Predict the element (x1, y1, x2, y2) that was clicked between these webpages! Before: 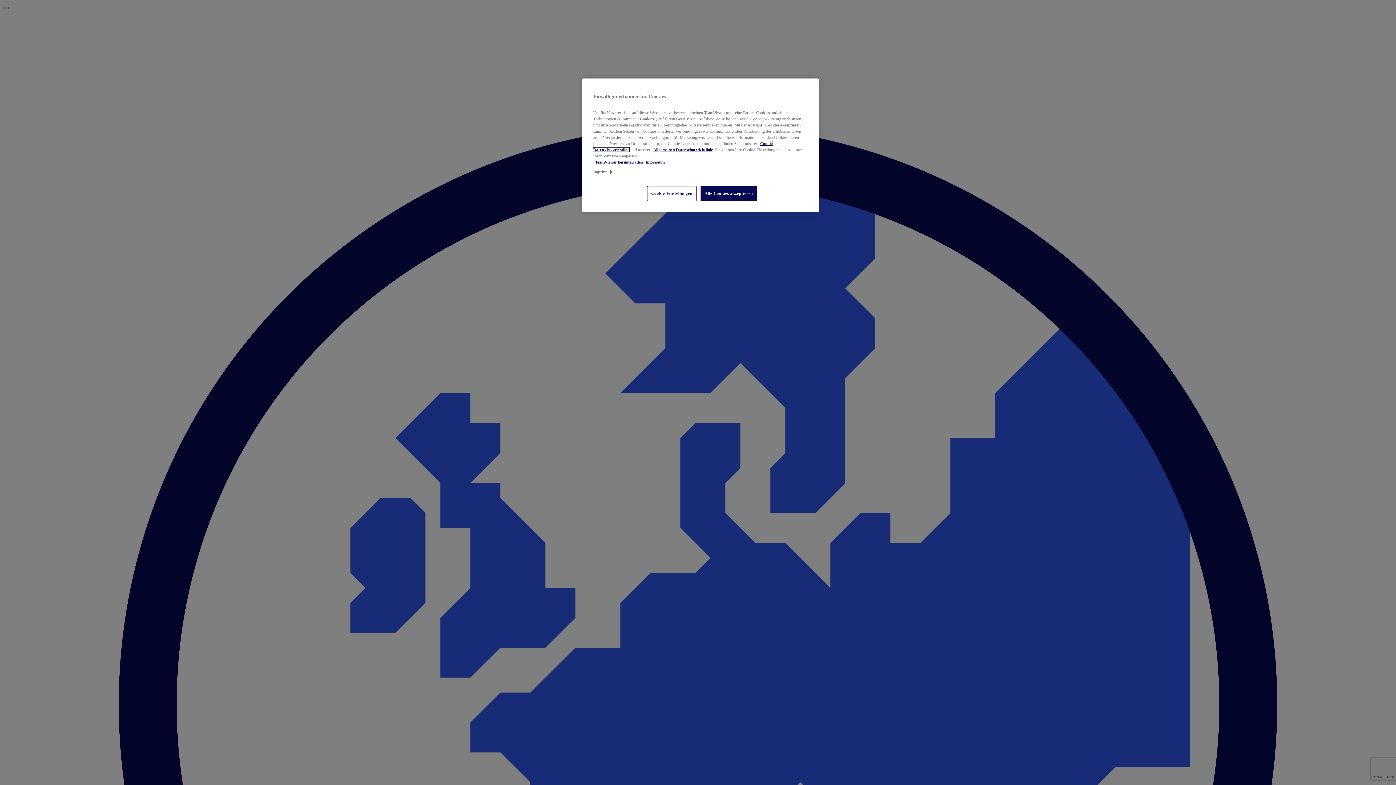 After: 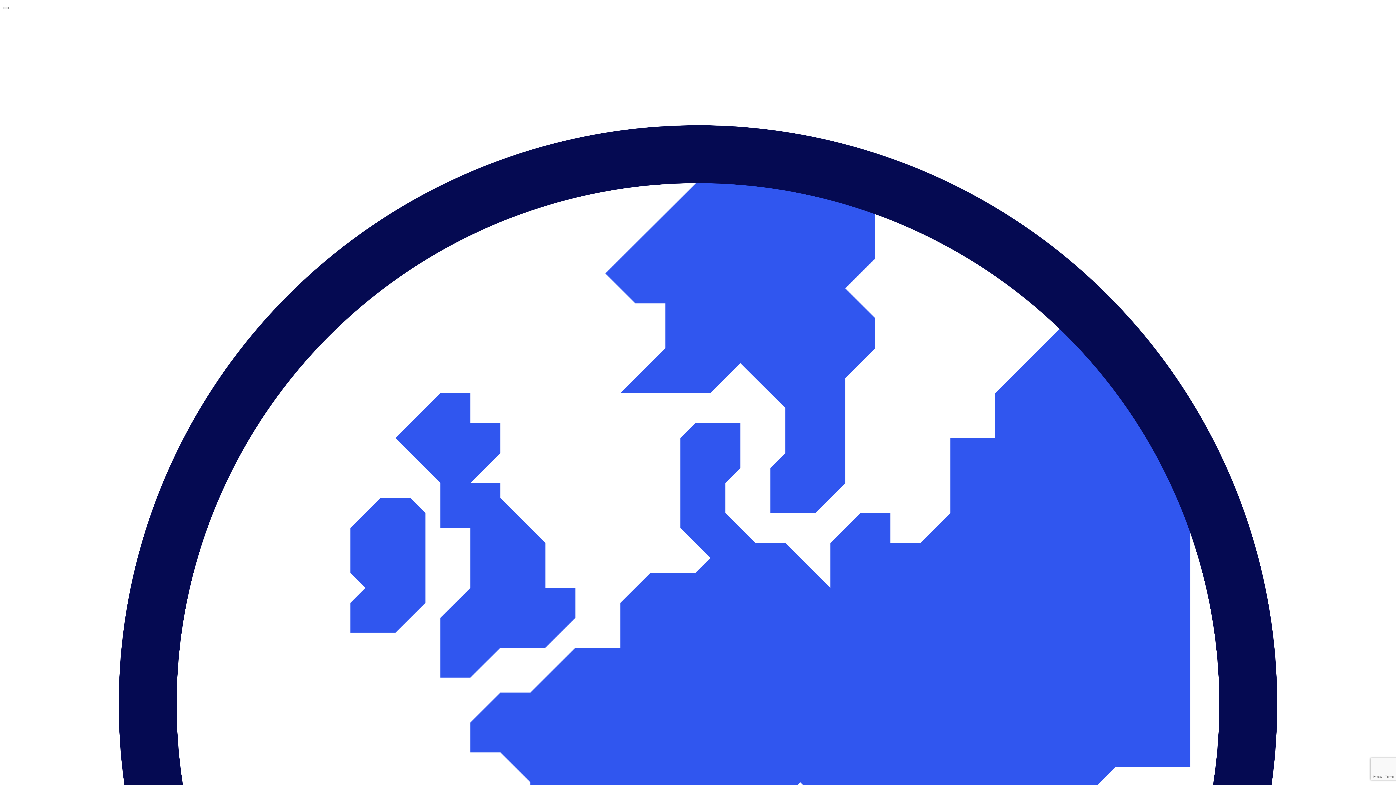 Action: bbox: (645, 160, 664, 164) label: Impressum